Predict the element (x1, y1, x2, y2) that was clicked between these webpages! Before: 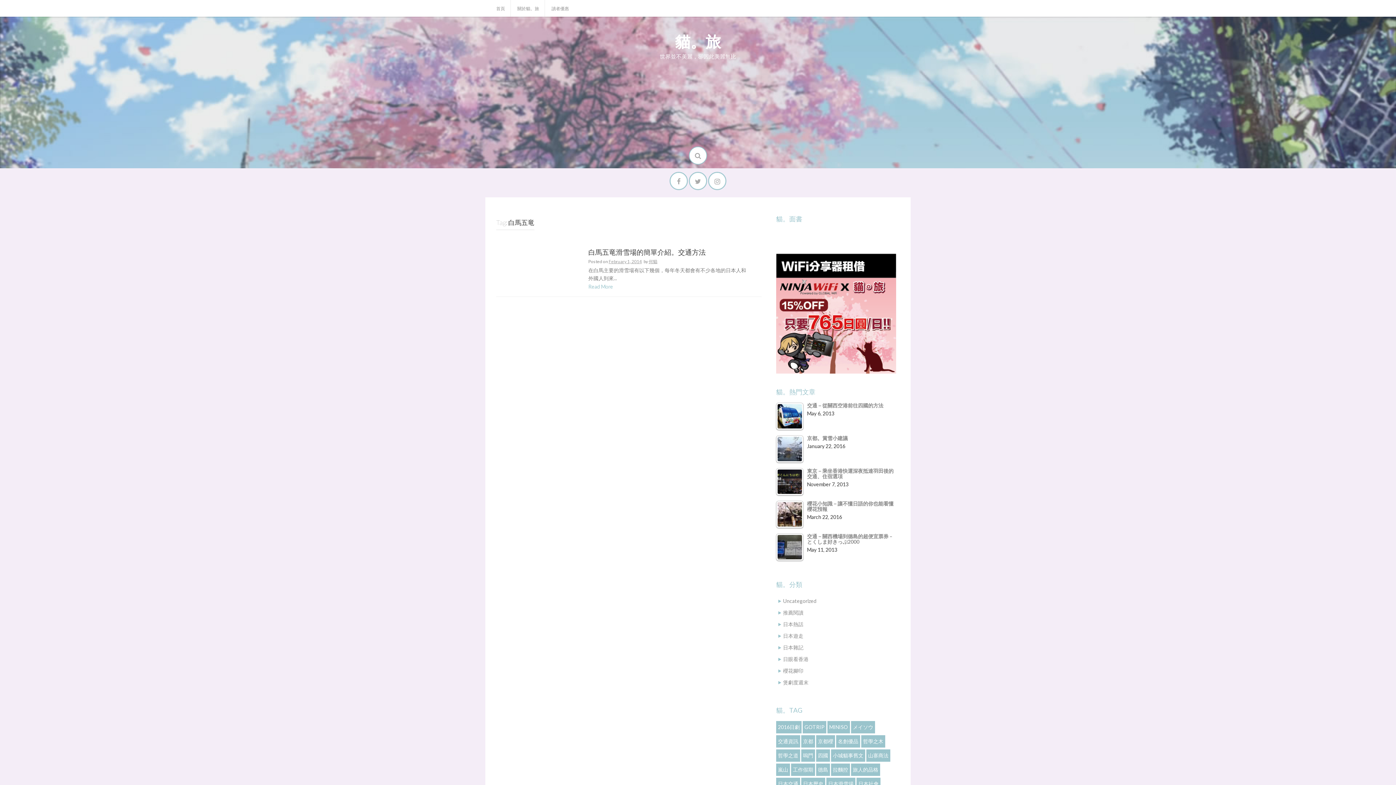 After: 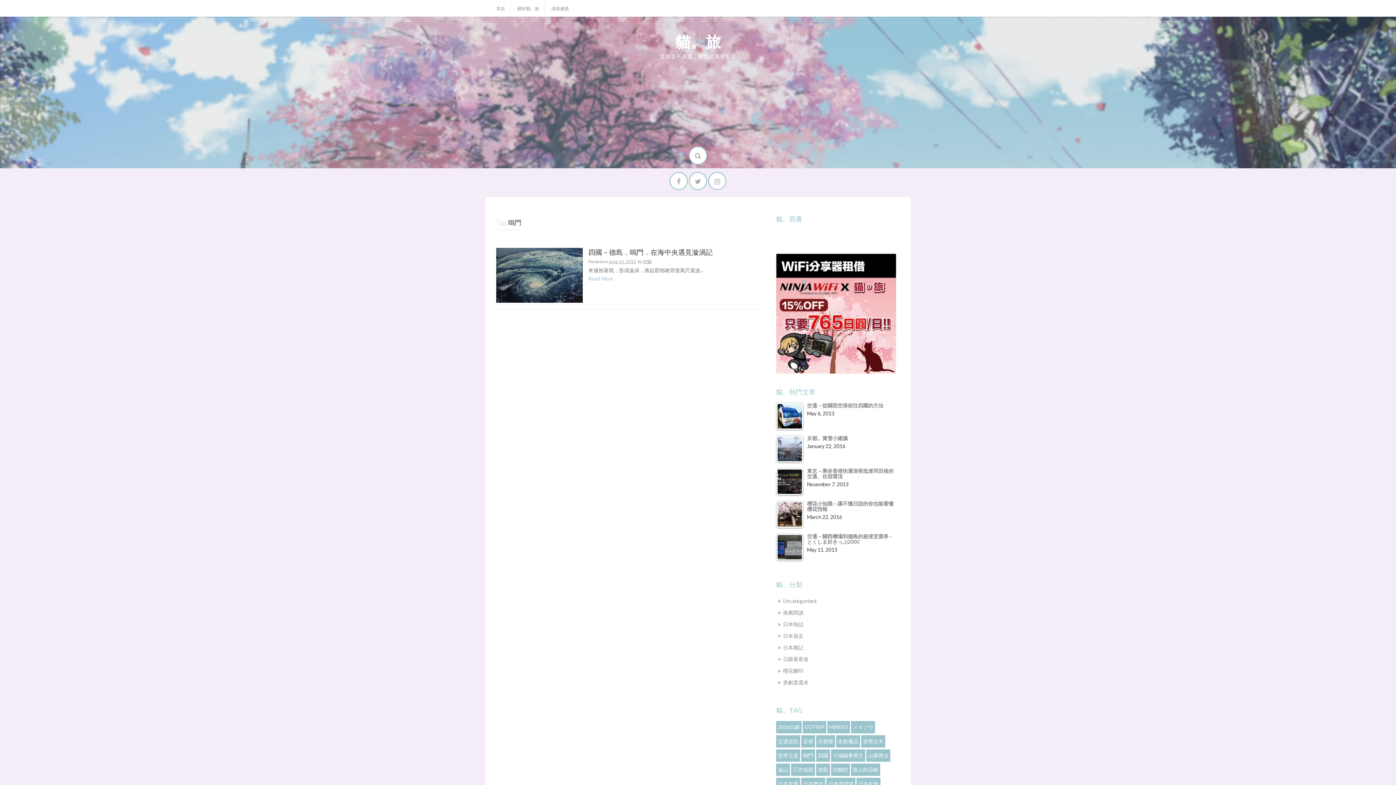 Action: bbox: (801, 749, 815, 762) label: 嗚門 (1 item)